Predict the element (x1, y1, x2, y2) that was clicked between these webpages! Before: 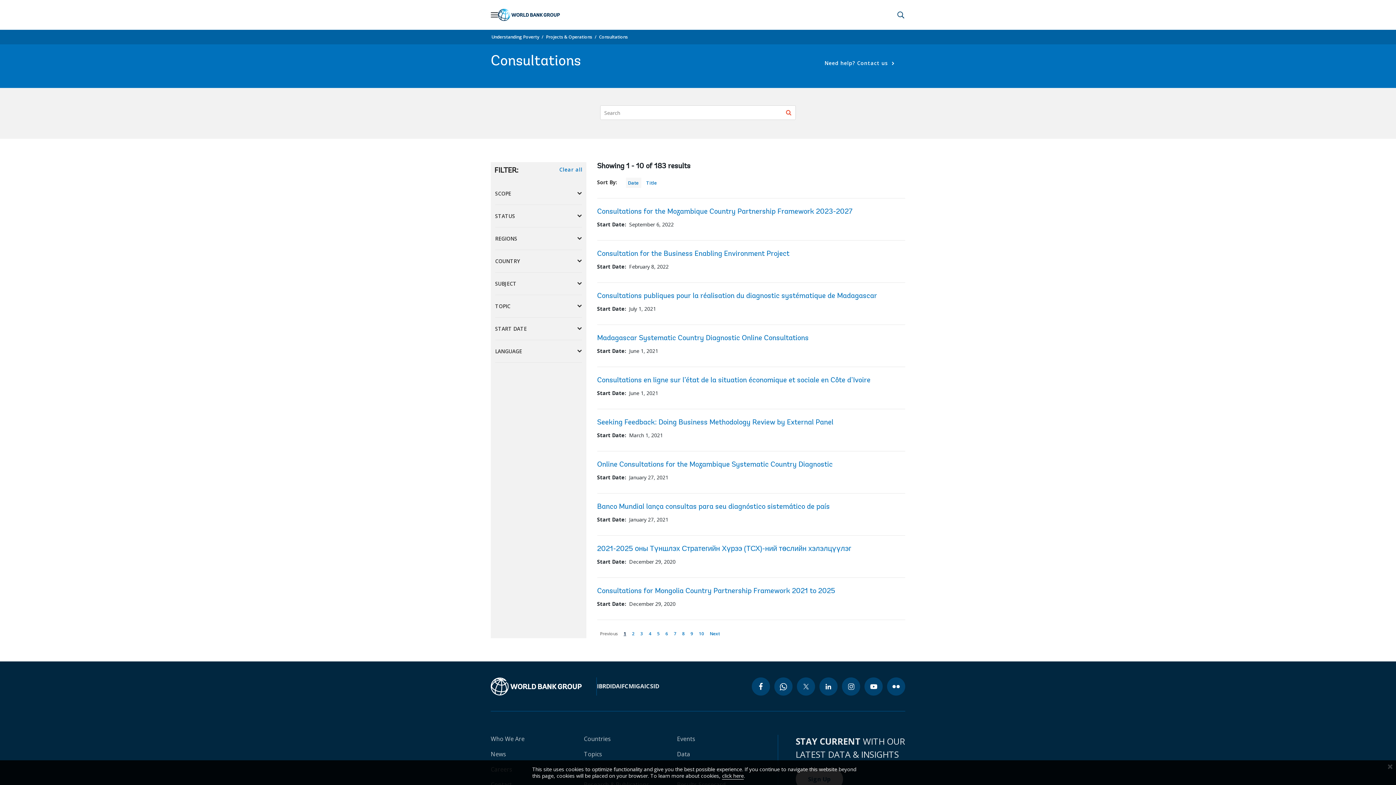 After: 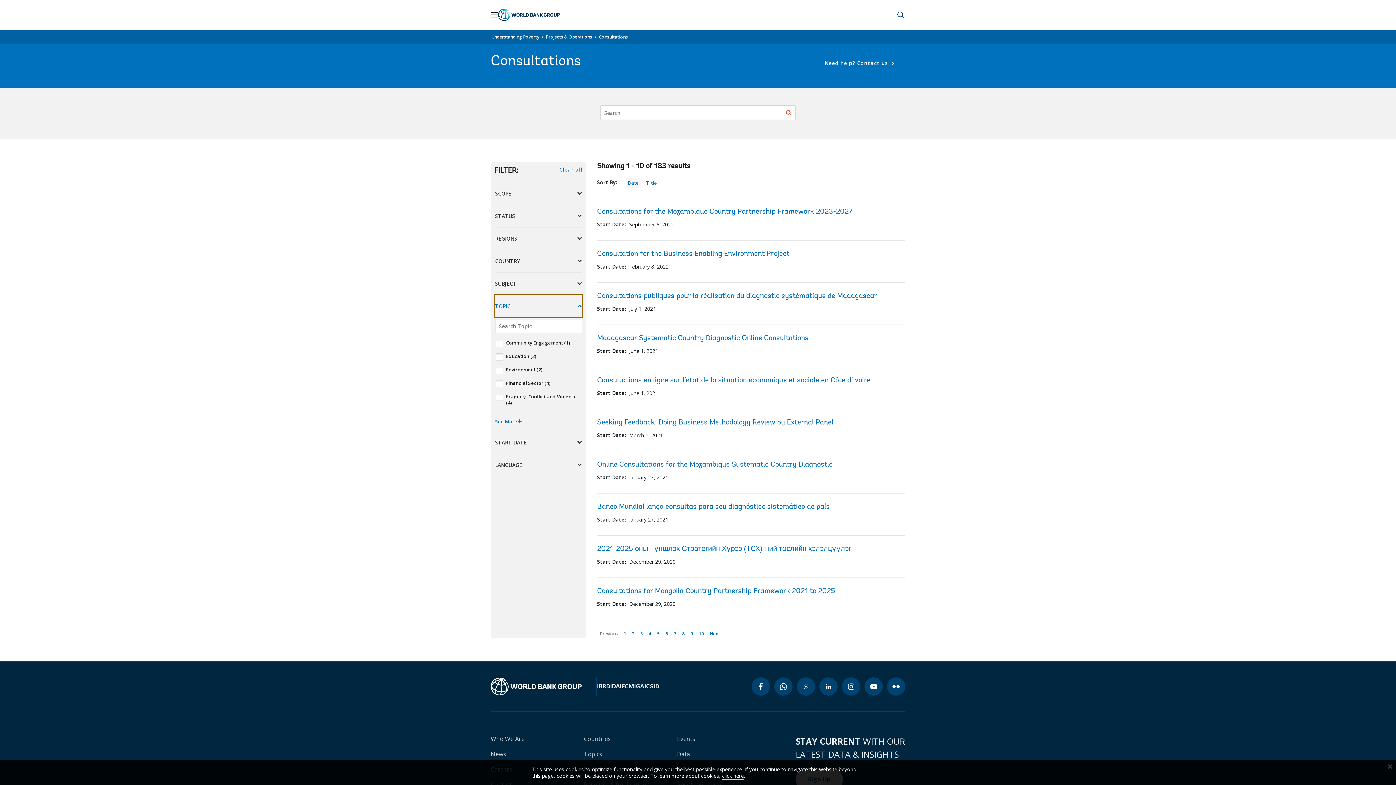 Action: label: TOPIC bbox: (495, 295, 582, 317)